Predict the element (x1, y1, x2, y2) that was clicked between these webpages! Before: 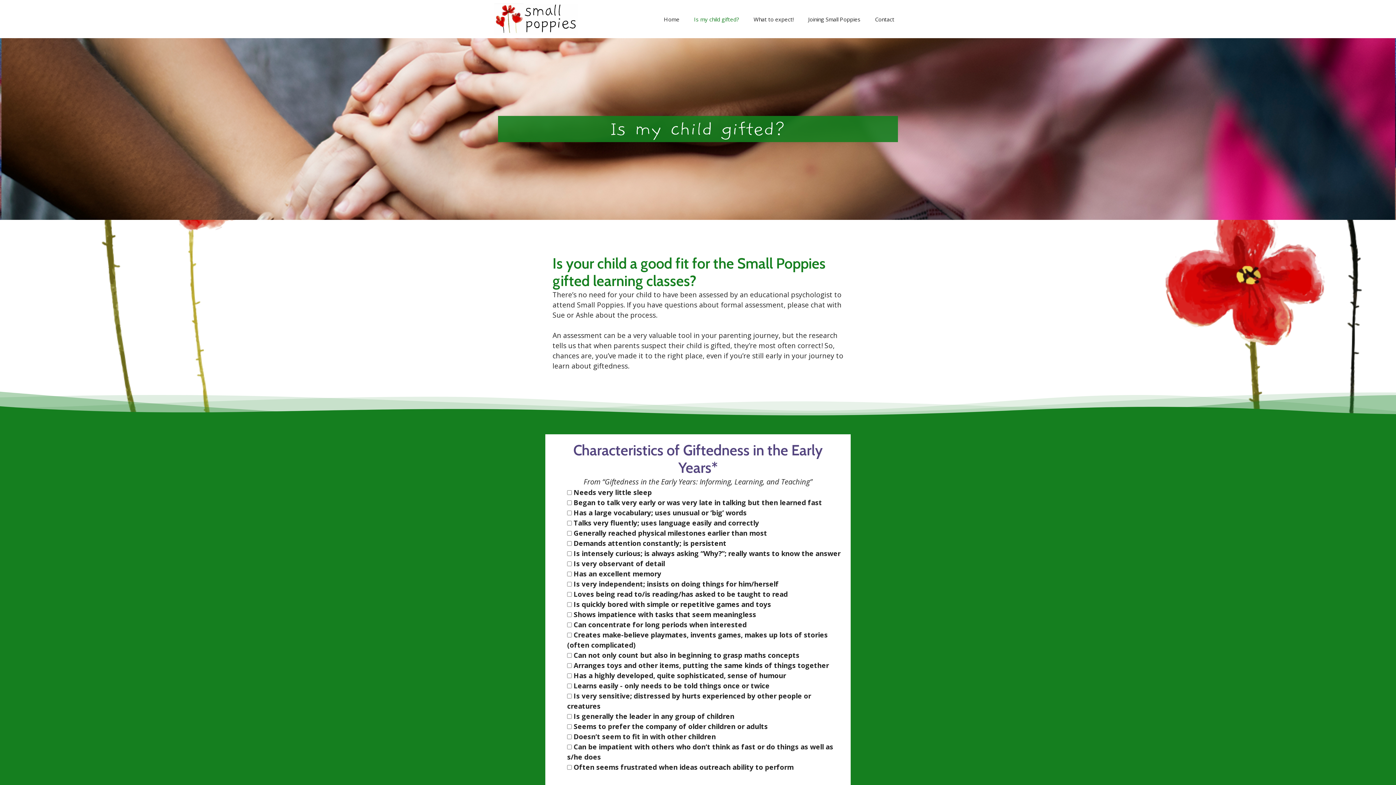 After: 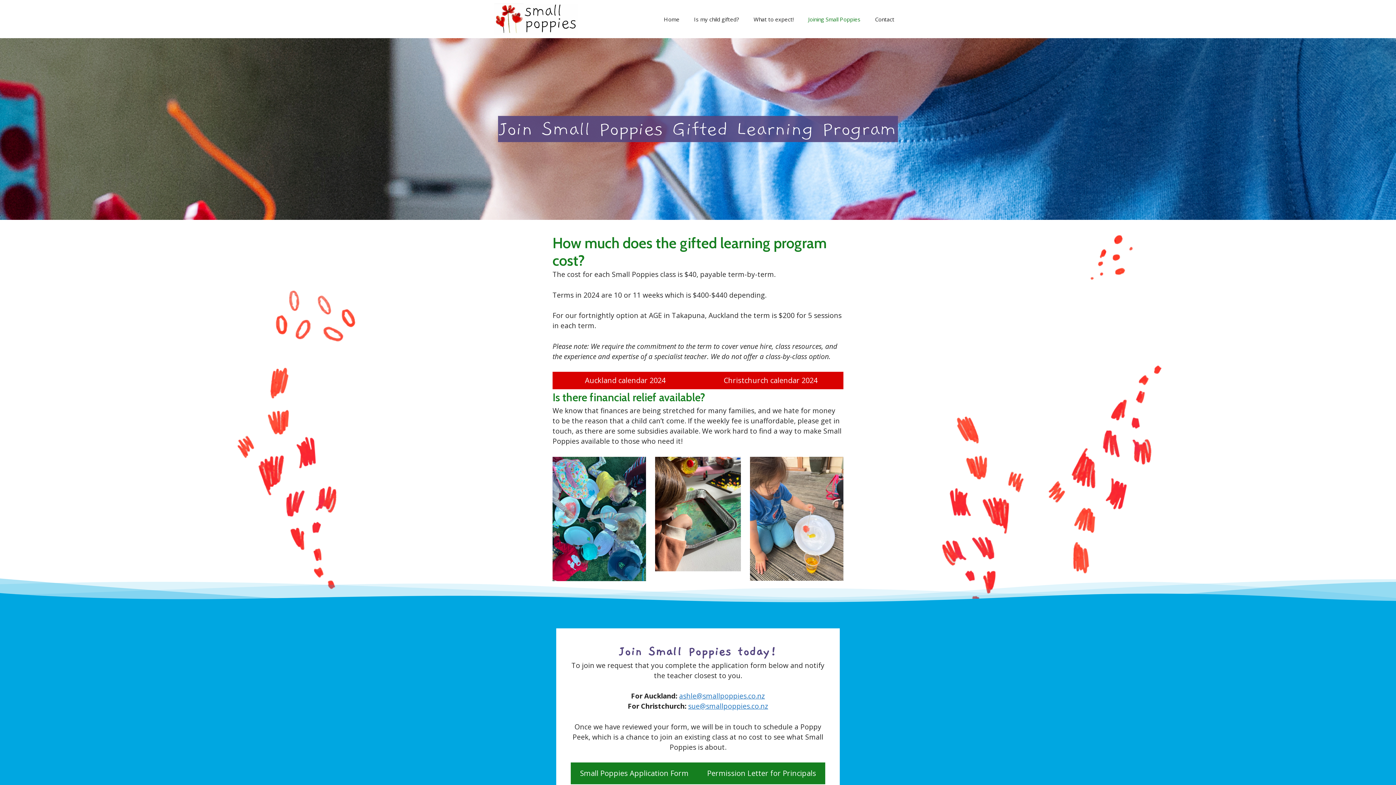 Action: label: Joining Small Poppies bbox: (801, 8, 868, 30)